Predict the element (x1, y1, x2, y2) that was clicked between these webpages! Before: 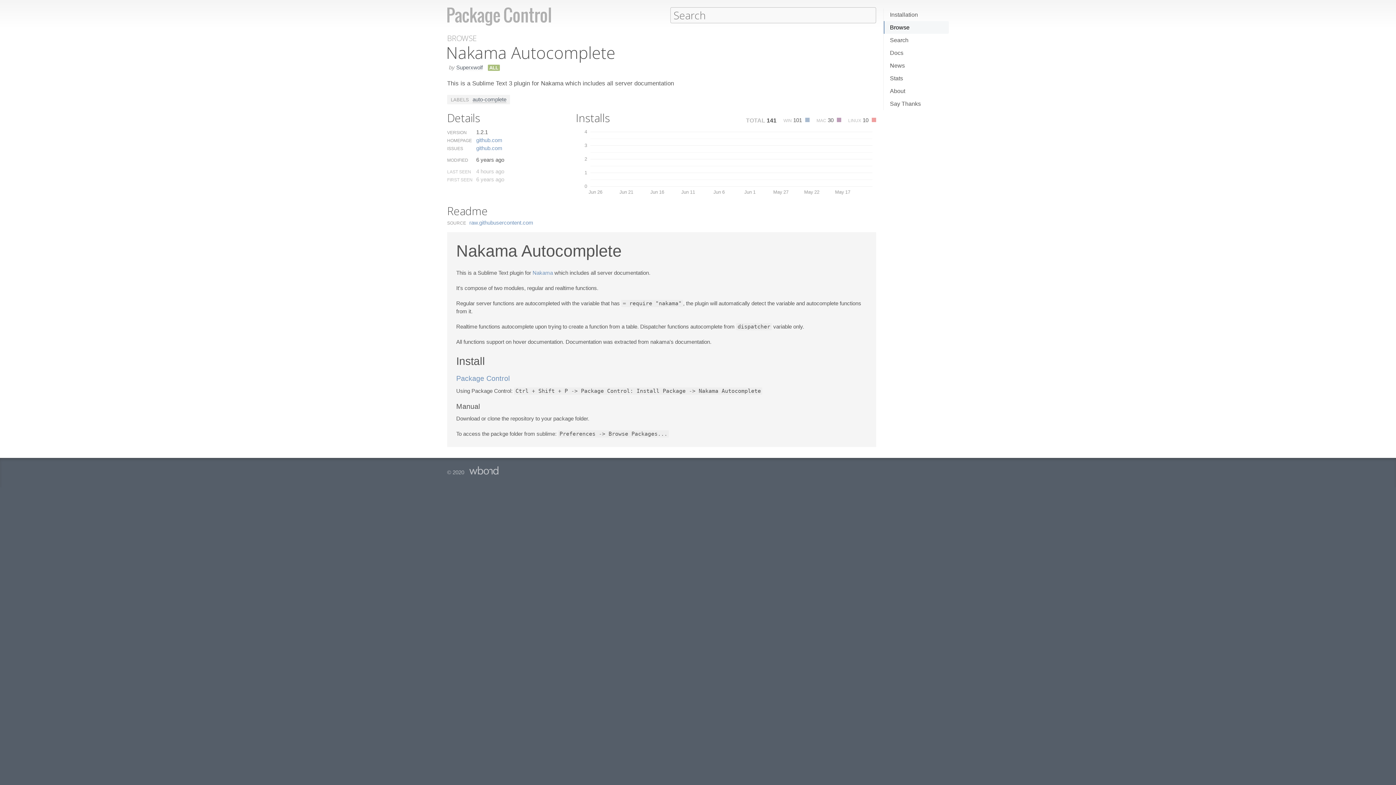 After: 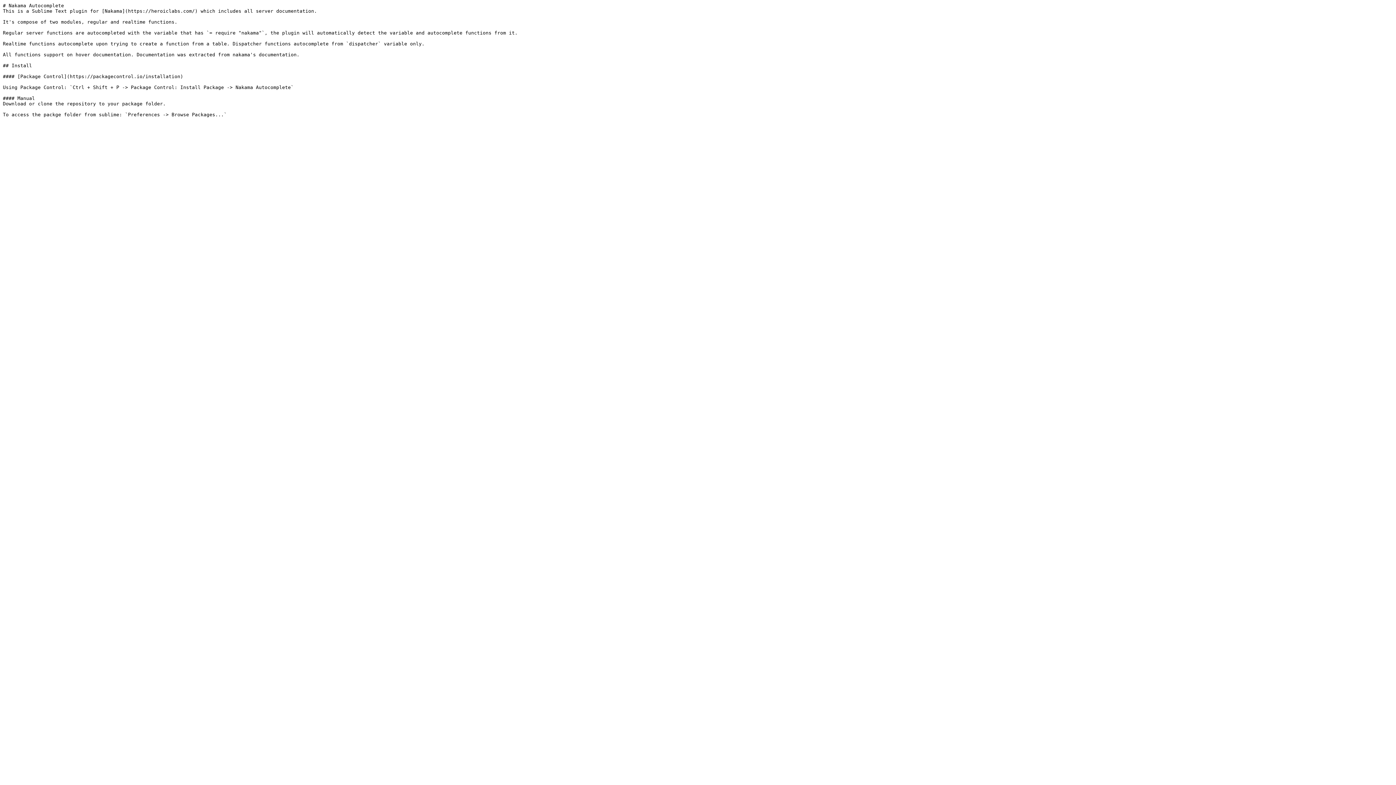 Action: label: raw.​githubusercontent.​com bbox: (469, 219, 533, 225)